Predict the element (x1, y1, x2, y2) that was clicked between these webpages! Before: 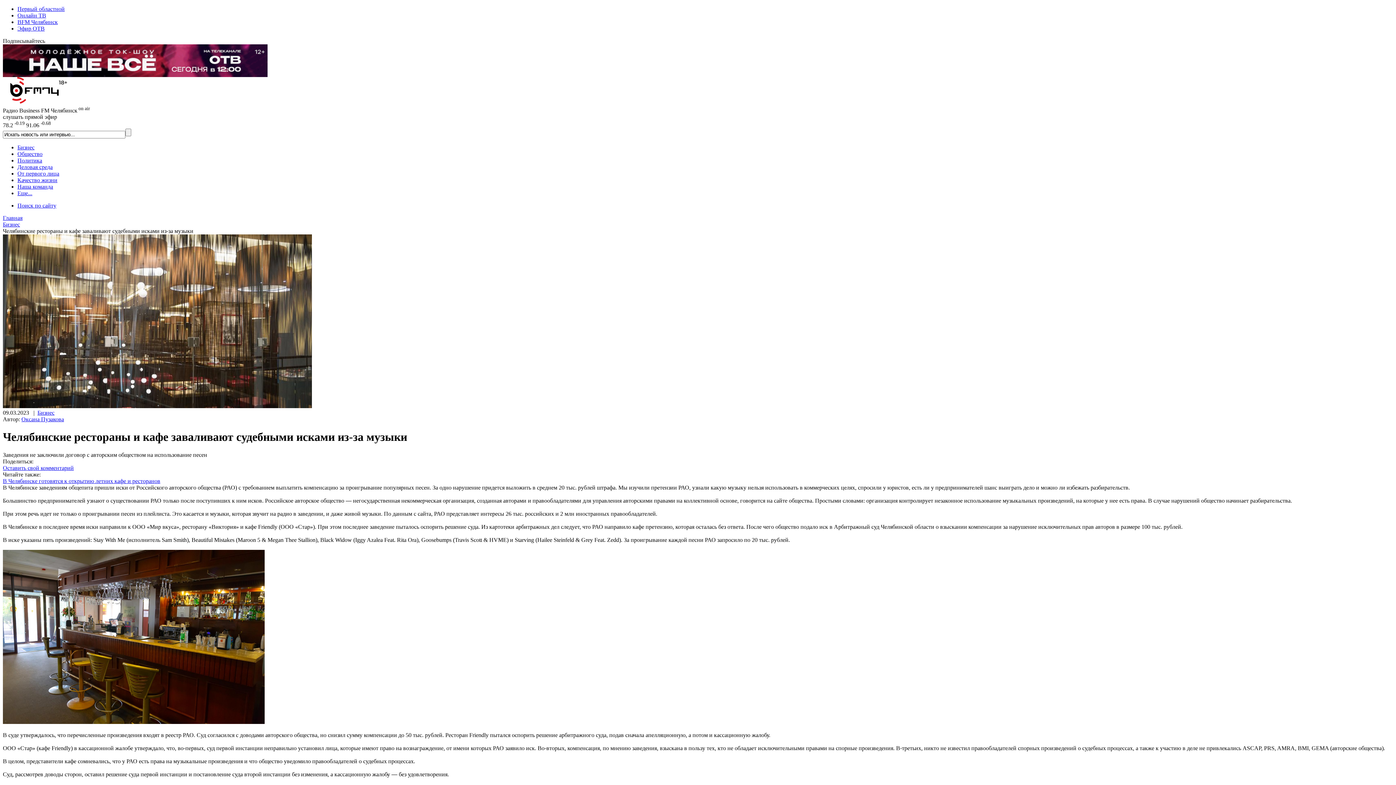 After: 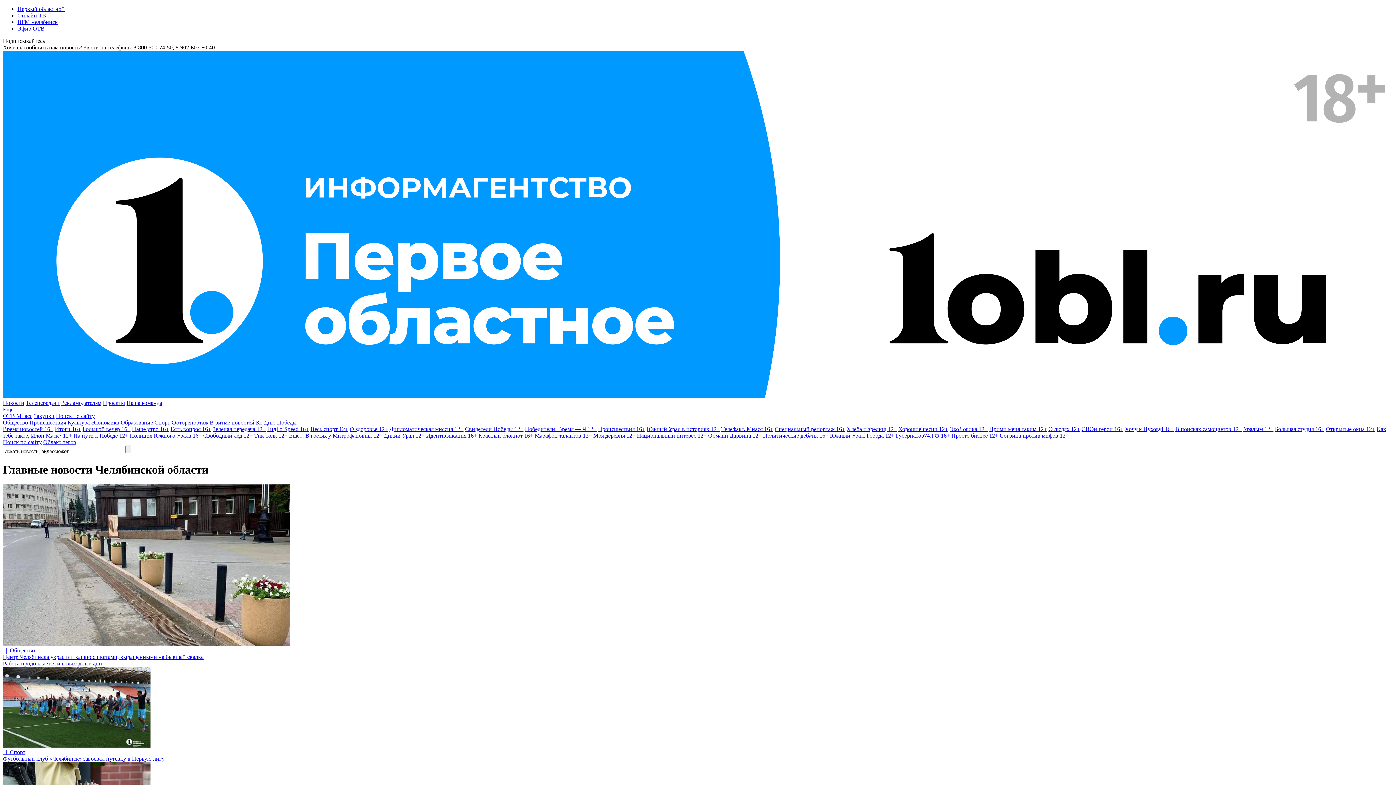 Action: bbox: (17, 5, 64, 12) label: Первый областной